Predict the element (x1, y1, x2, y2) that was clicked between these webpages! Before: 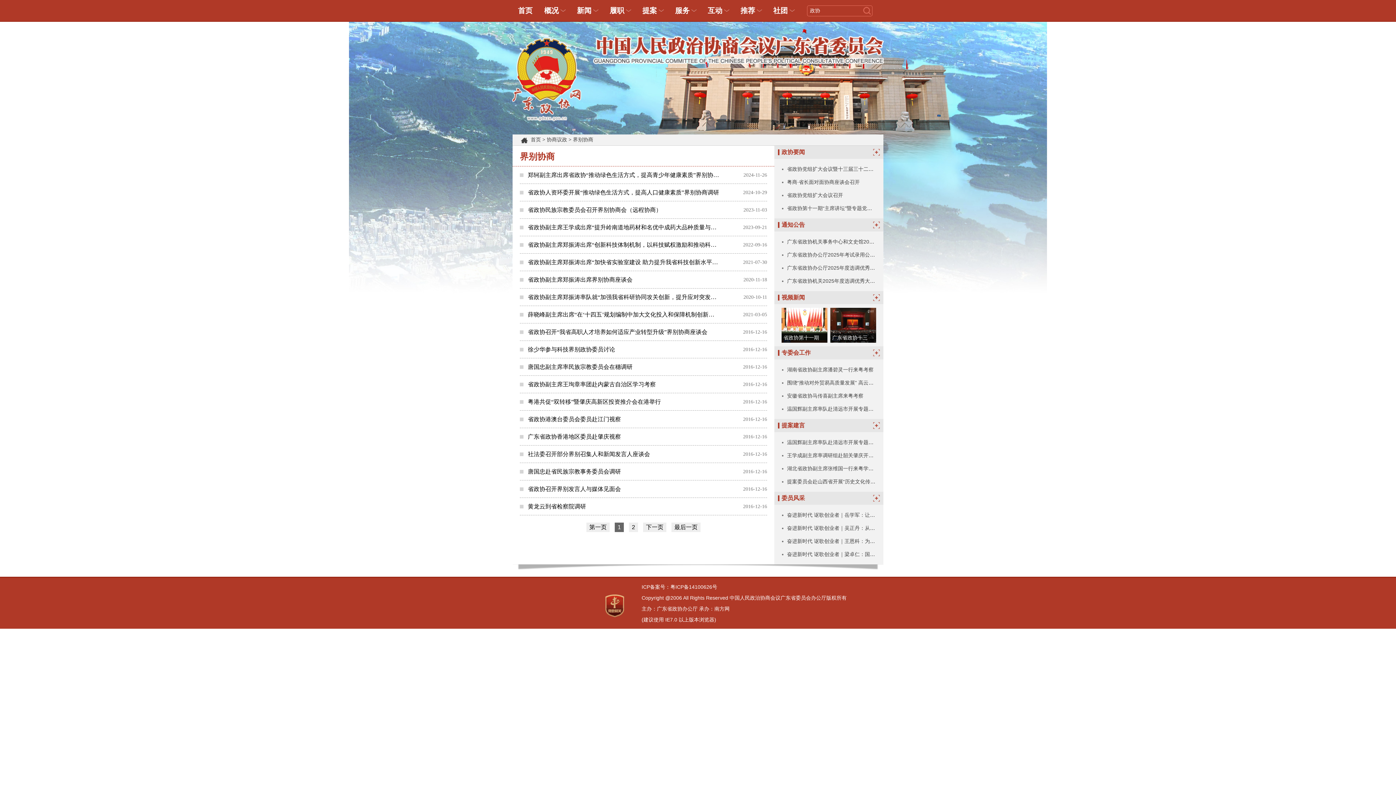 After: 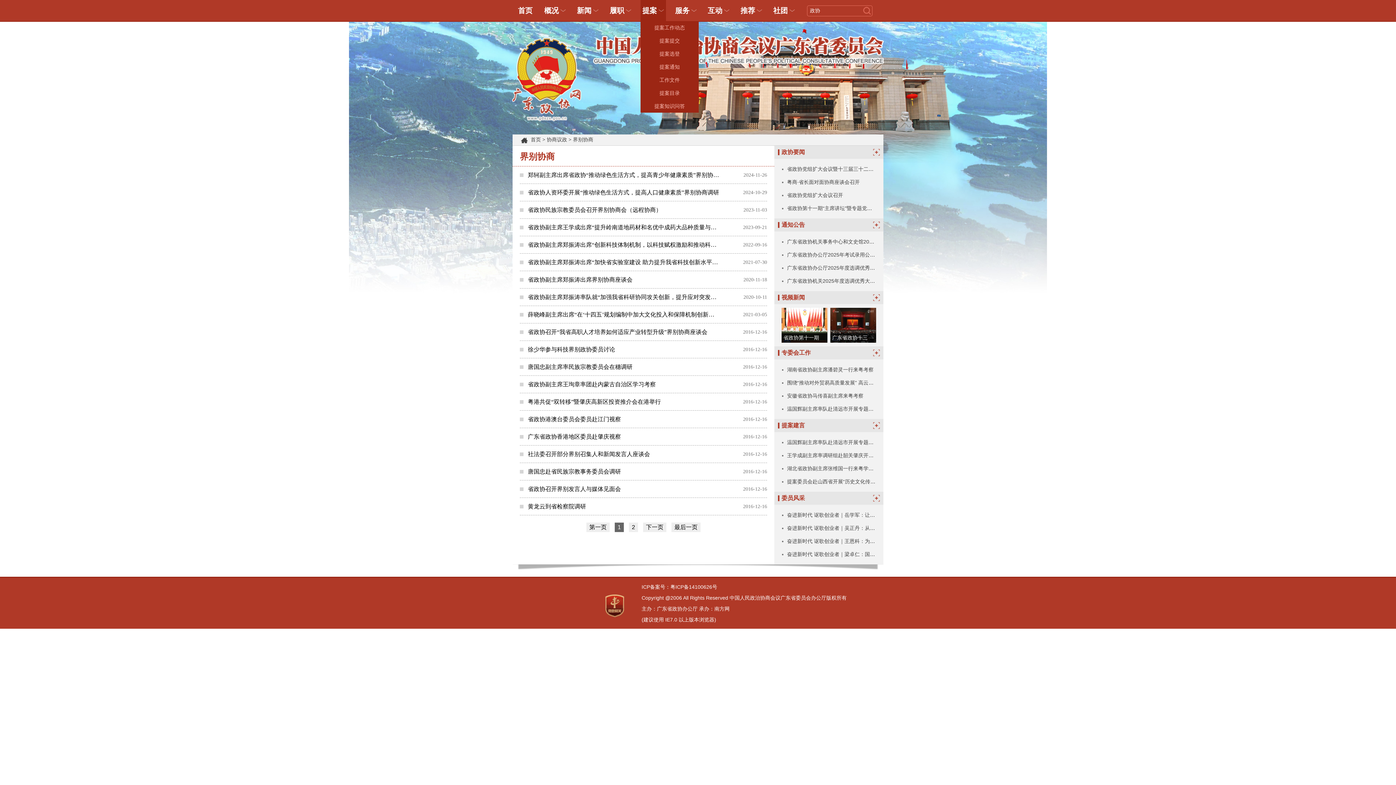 Action: bbox: (640, 0, 666, 21) label: 提案